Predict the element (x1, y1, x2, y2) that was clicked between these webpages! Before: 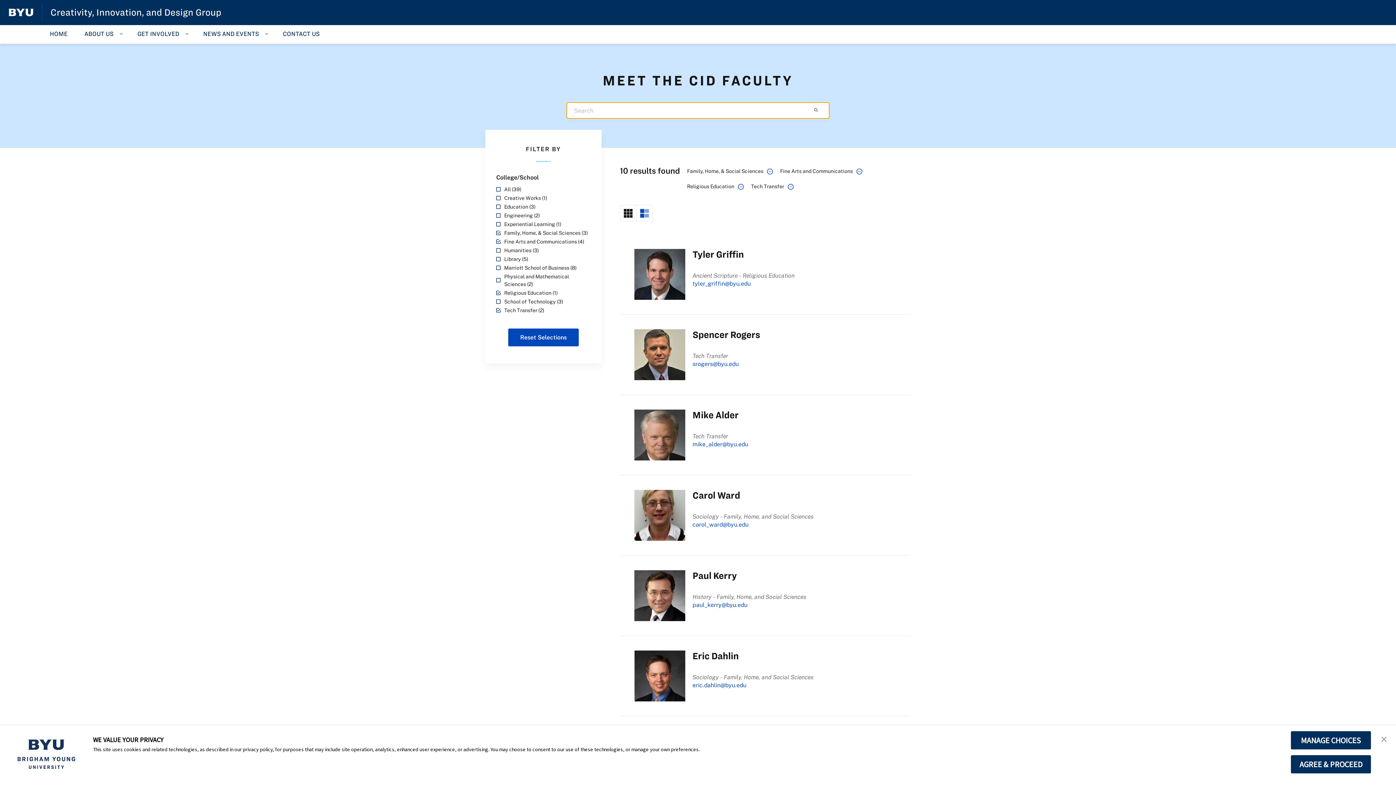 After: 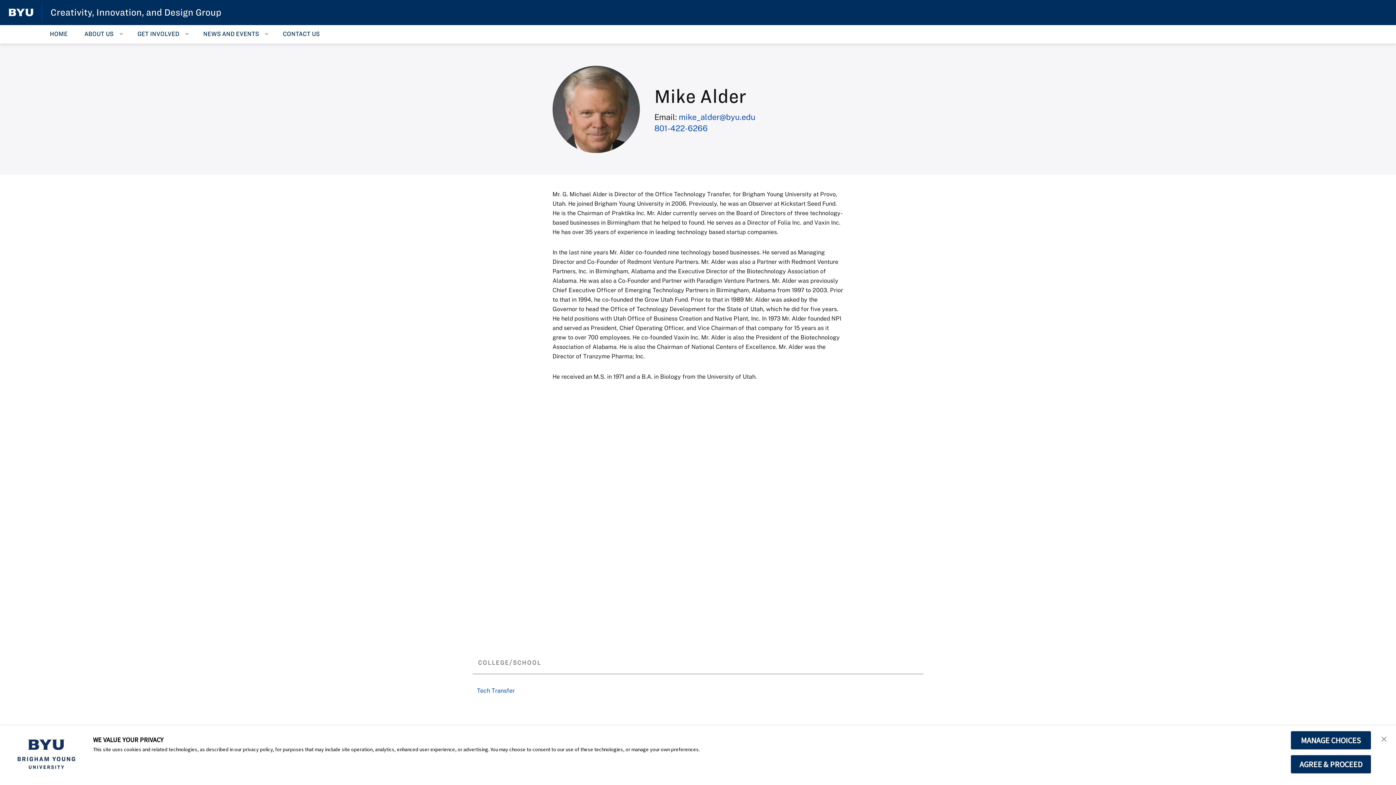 Action: bbox: (634, 432, 685, 436) label: Mike Alder